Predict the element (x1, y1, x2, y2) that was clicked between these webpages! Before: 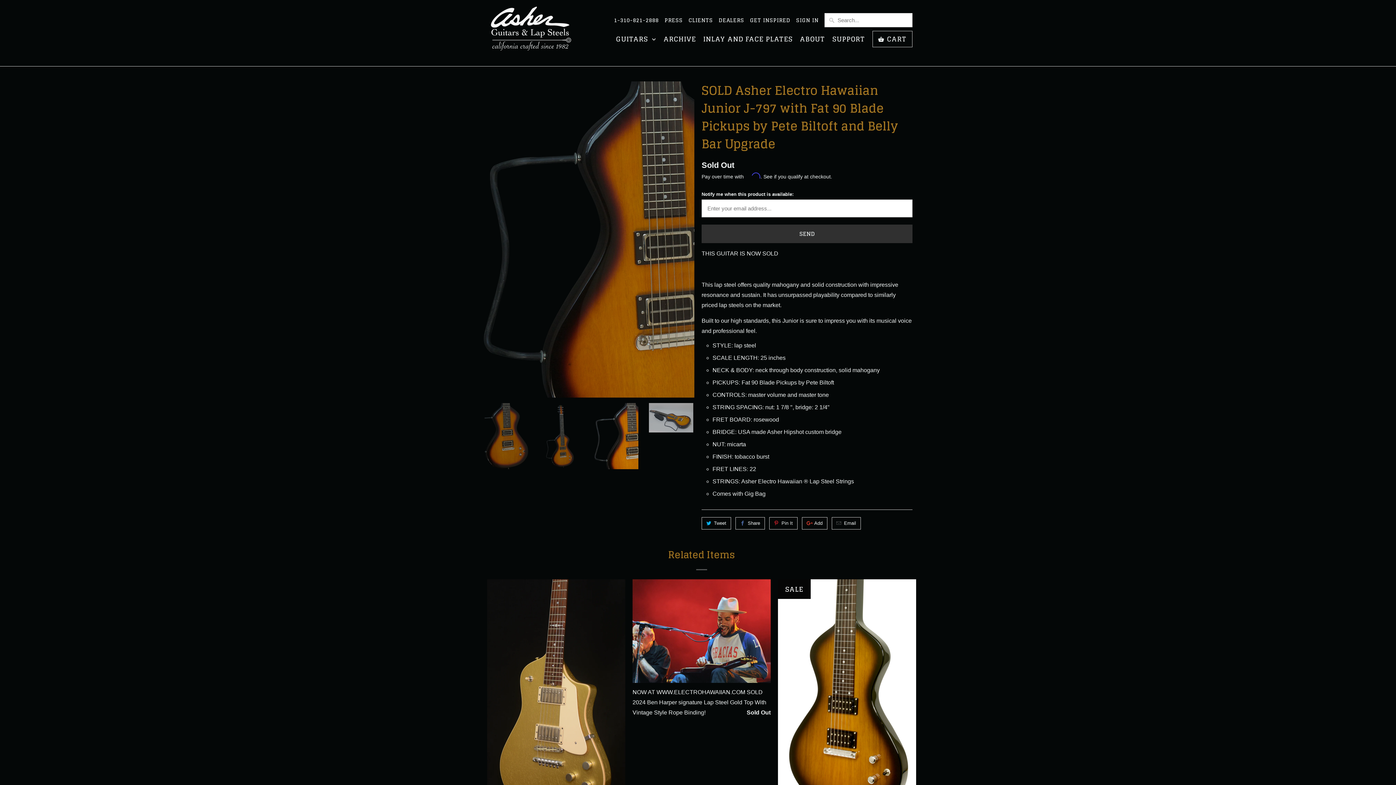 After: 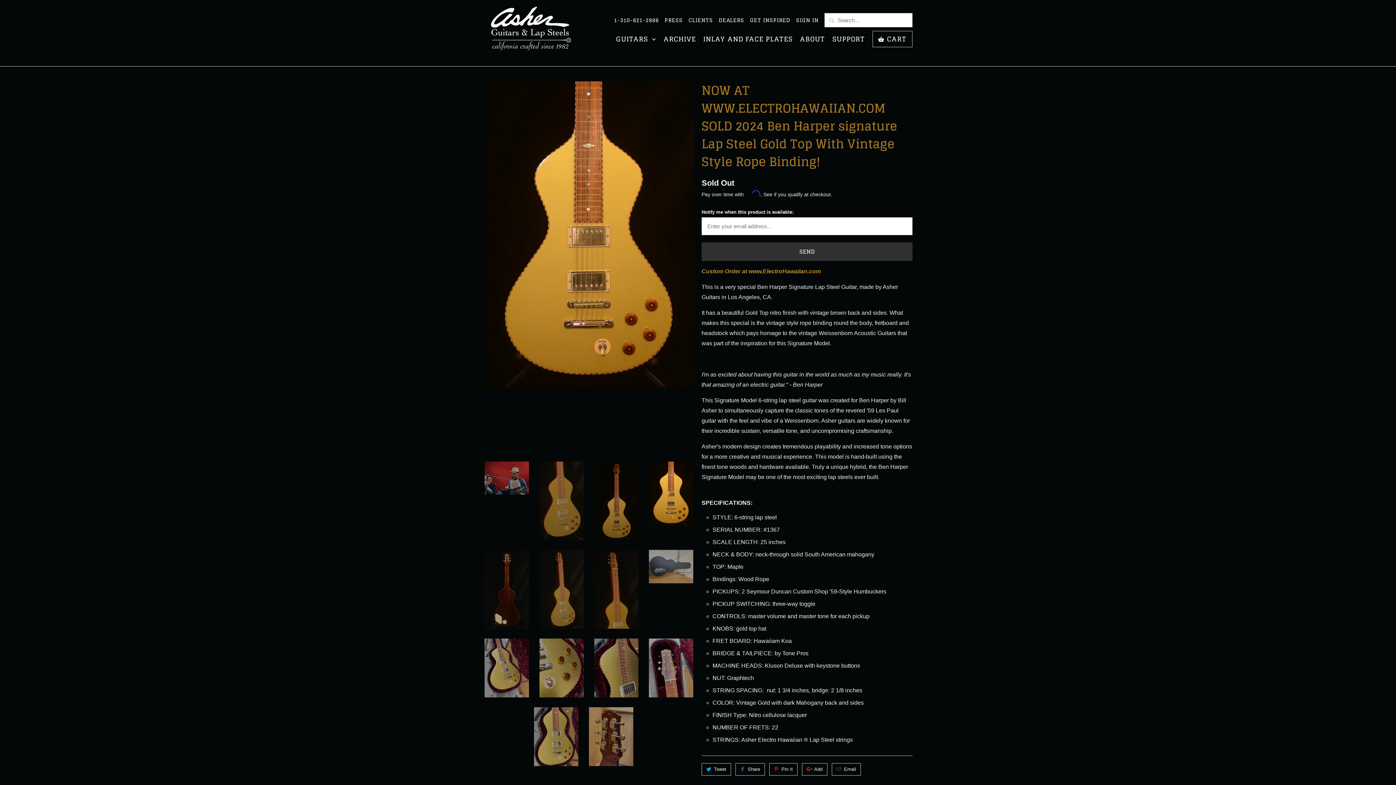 Action: bbox: (632, 579, 770, 721) label: NOW AT WWW.ELECTROHAWAIIAN.COM SOLD 2024 Ben Harper signature Lap Steel Gold Top With Vintage Style Rope Binding!
Sold Out